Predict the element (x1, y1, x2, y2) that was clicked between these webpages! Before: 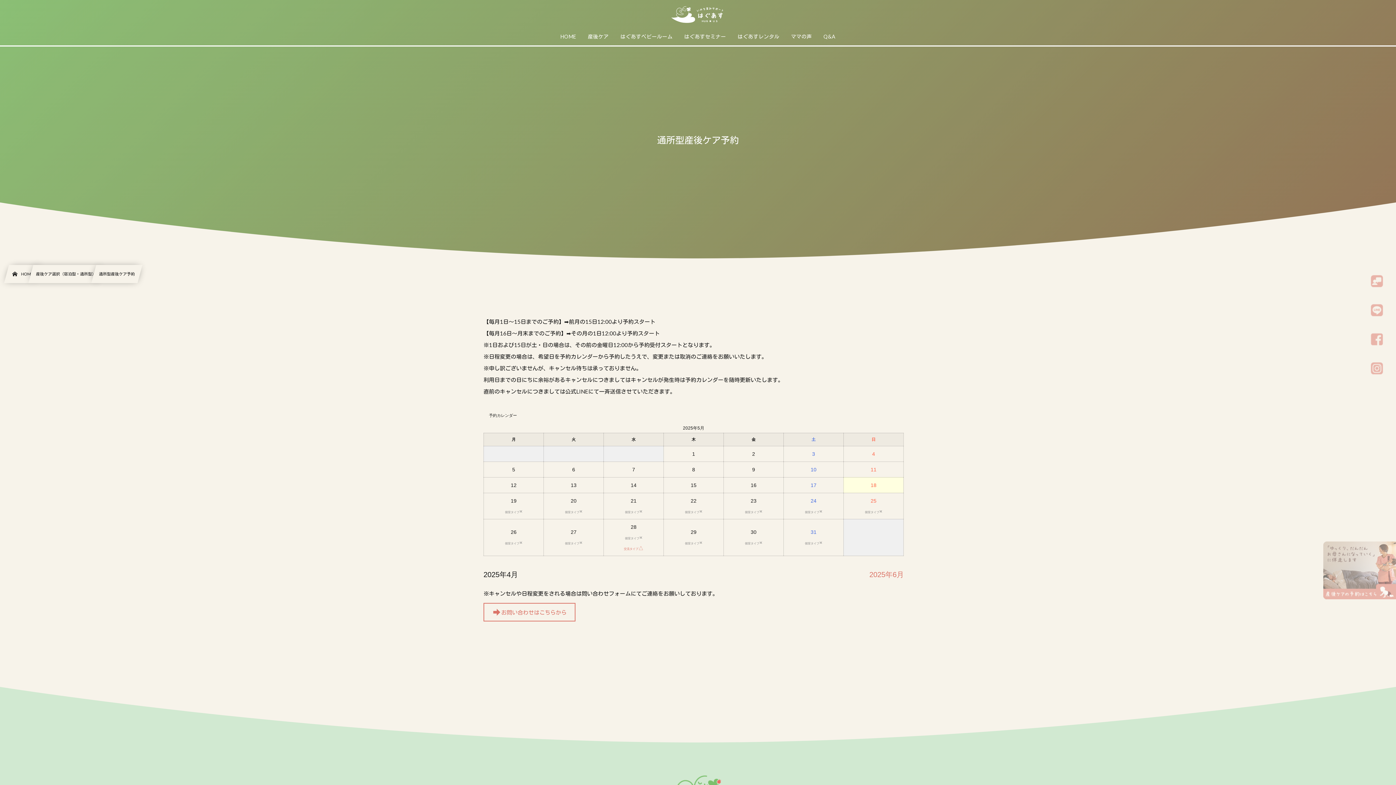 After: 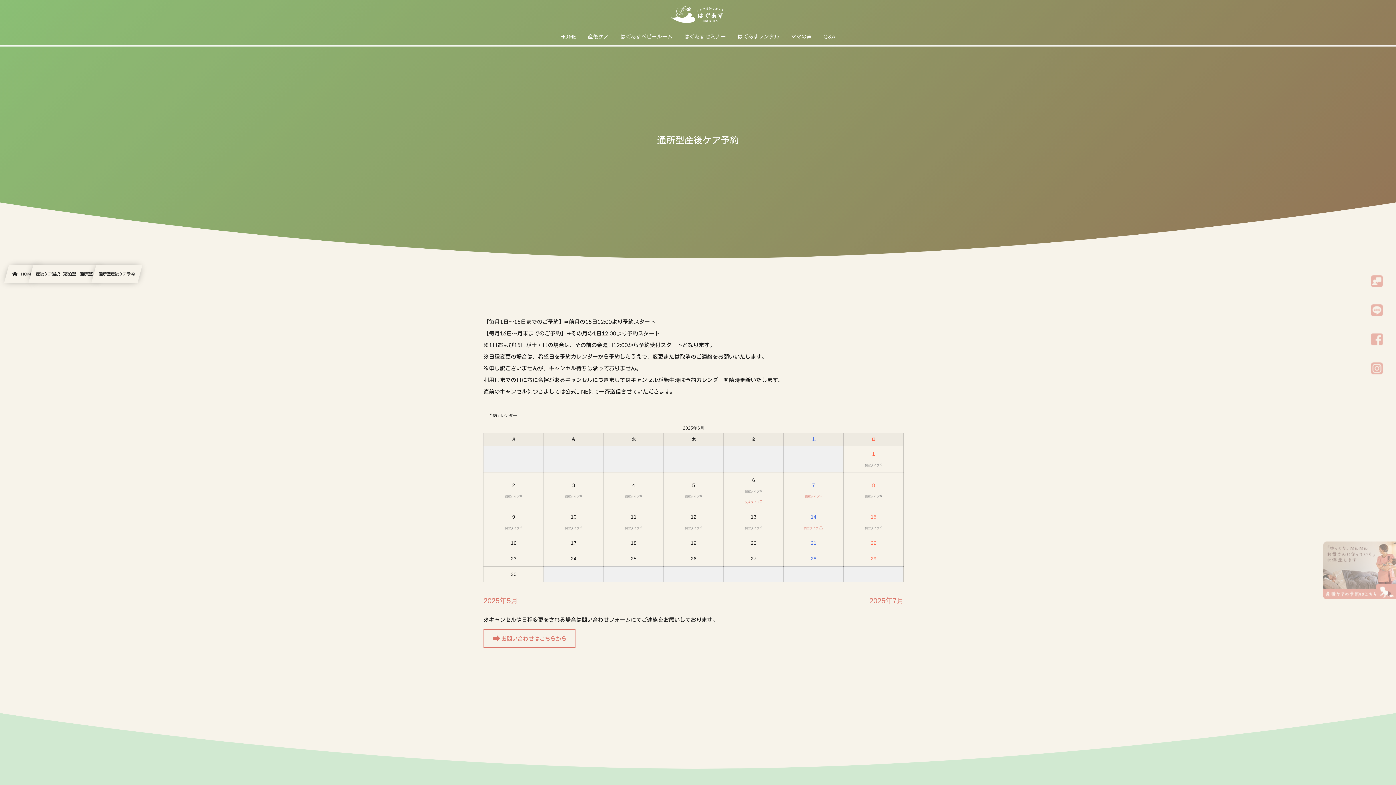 Action: label: 2025年6月 bbox: (869, 570, 904, 578)